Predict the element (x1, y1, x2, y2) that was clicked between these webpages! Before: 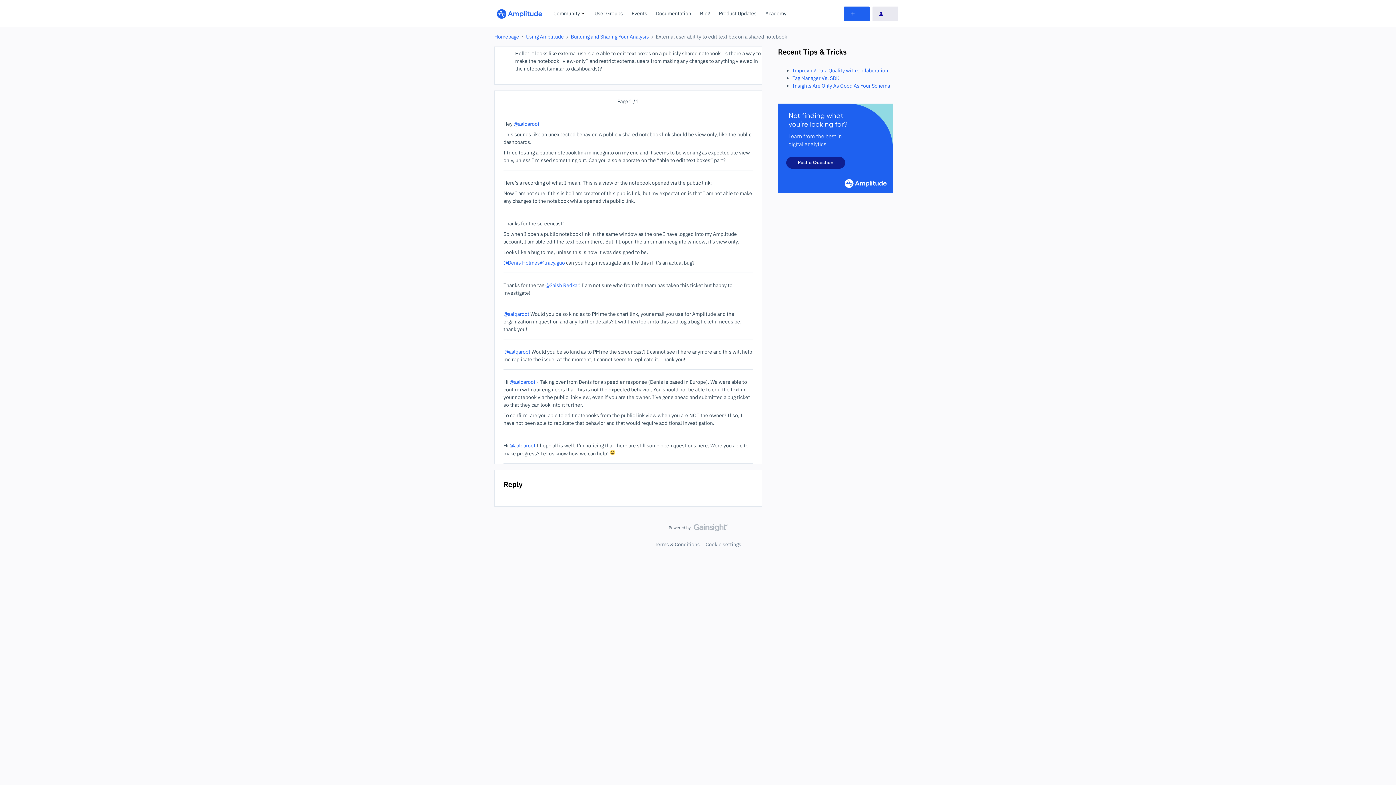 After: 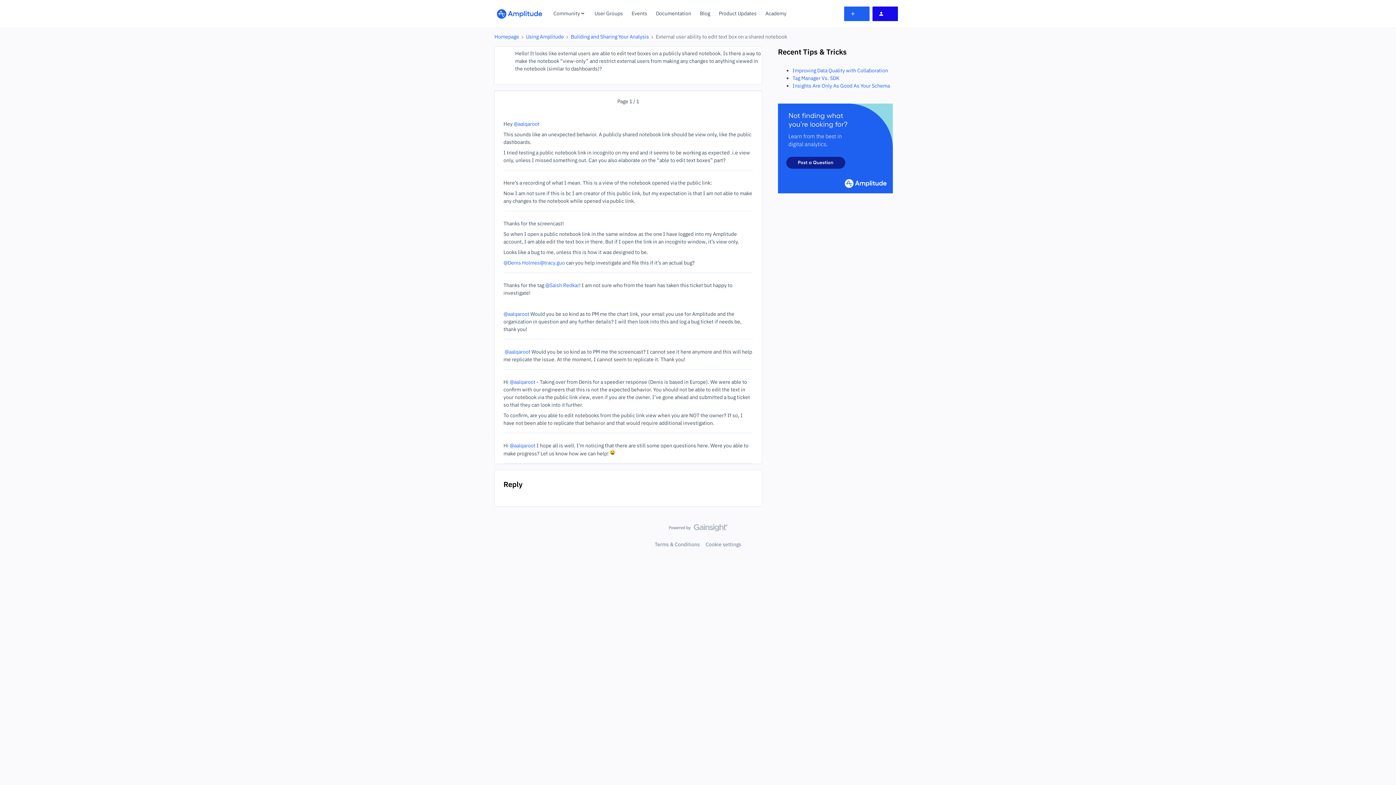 Action: bbox: (872, 6, 898, 20)